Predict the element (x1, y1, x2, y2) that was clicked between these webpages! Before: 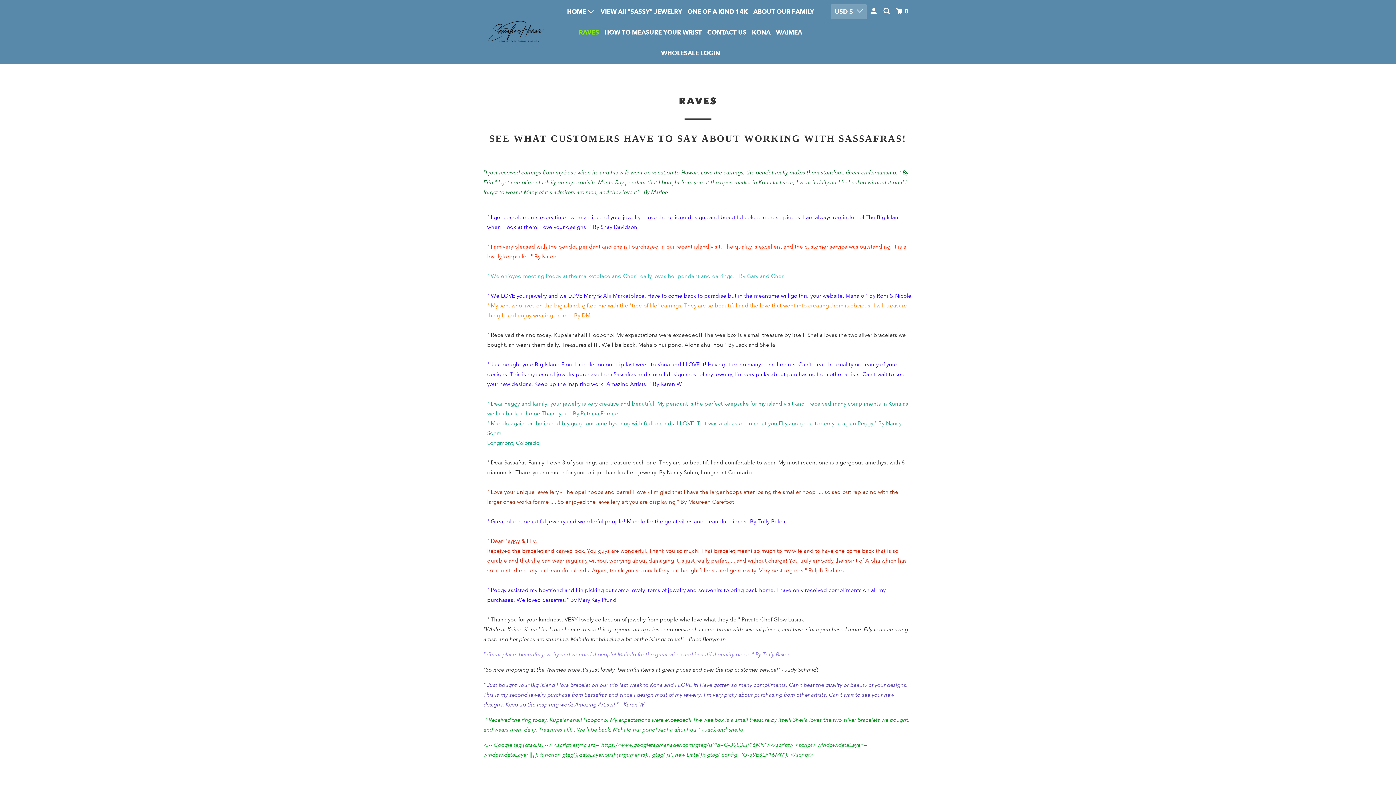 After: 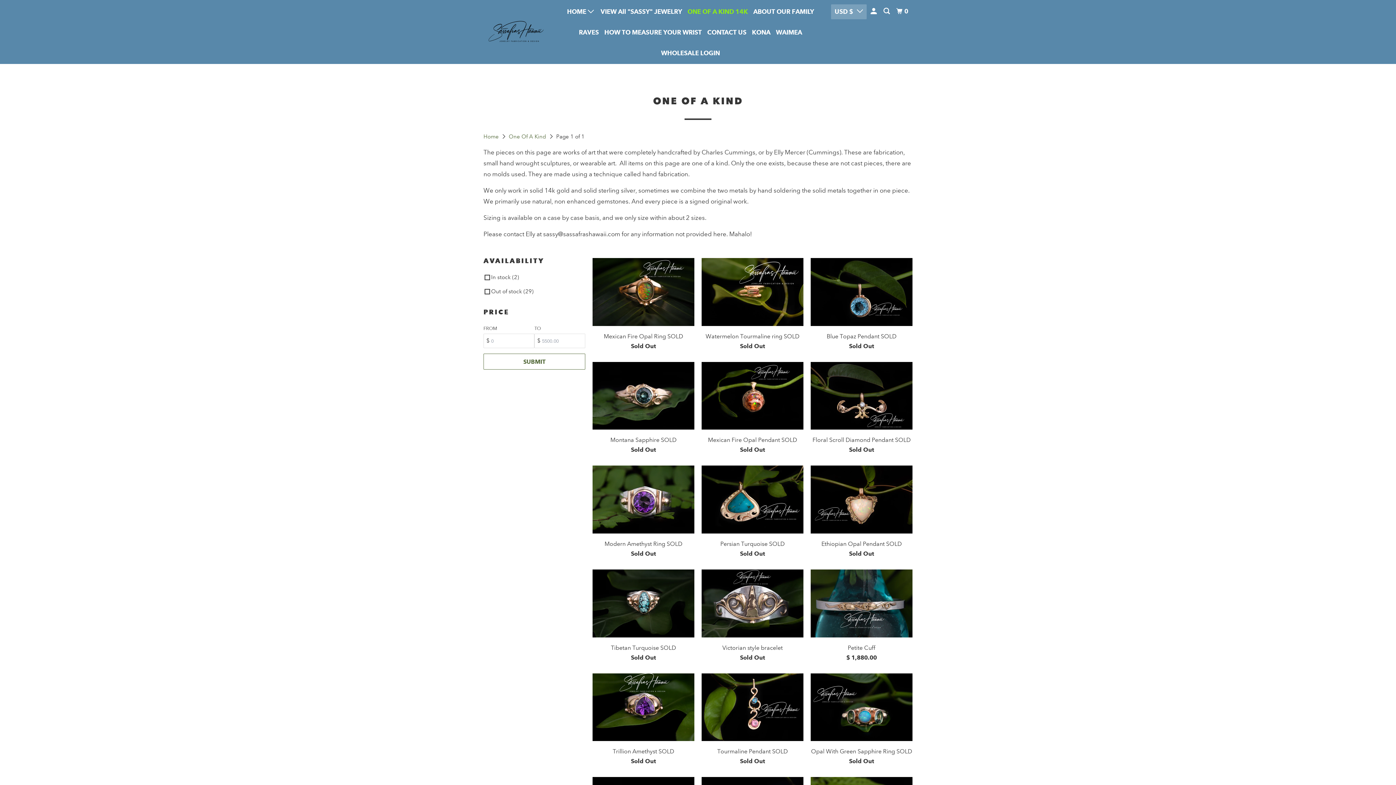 Action: bbox: (686, 4, 749, 18) label: ONE OF A KIND 14K